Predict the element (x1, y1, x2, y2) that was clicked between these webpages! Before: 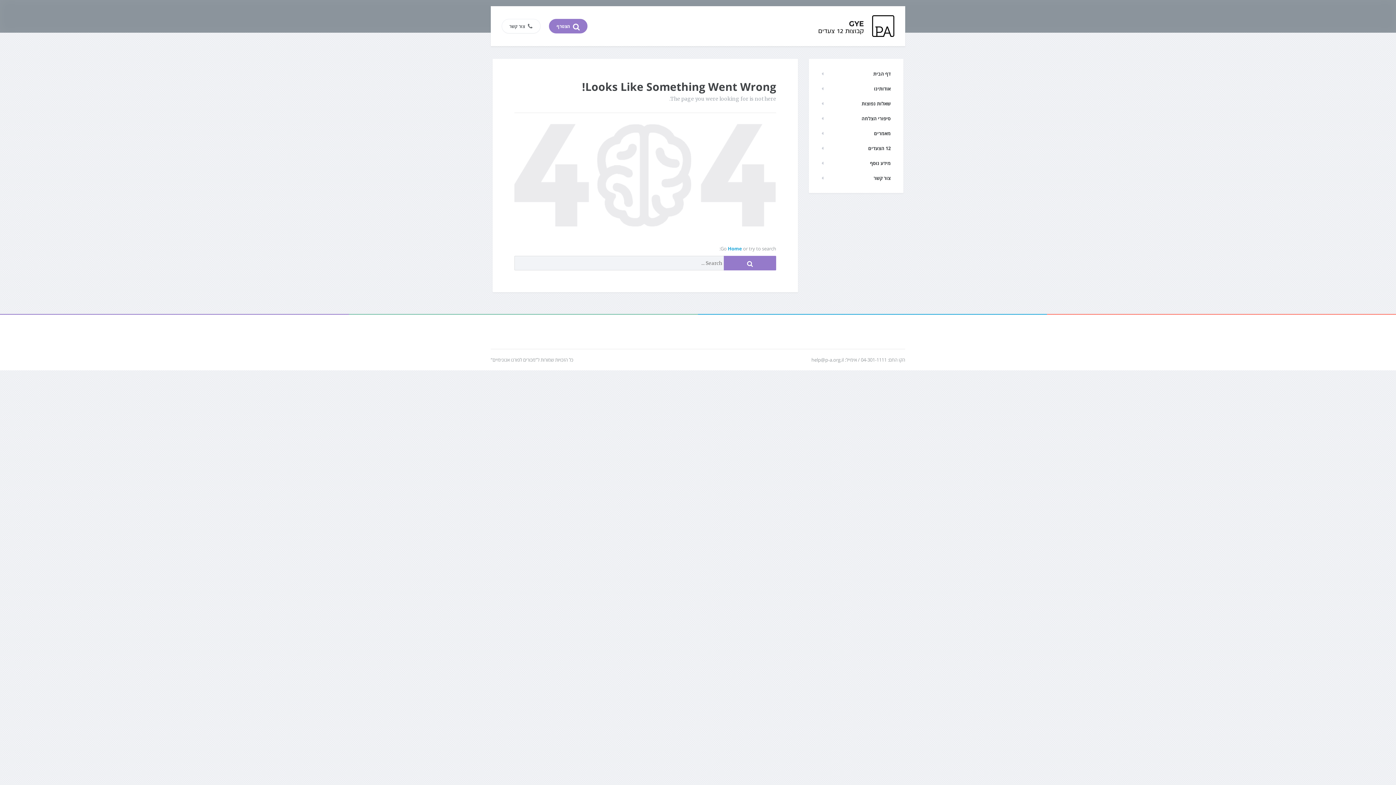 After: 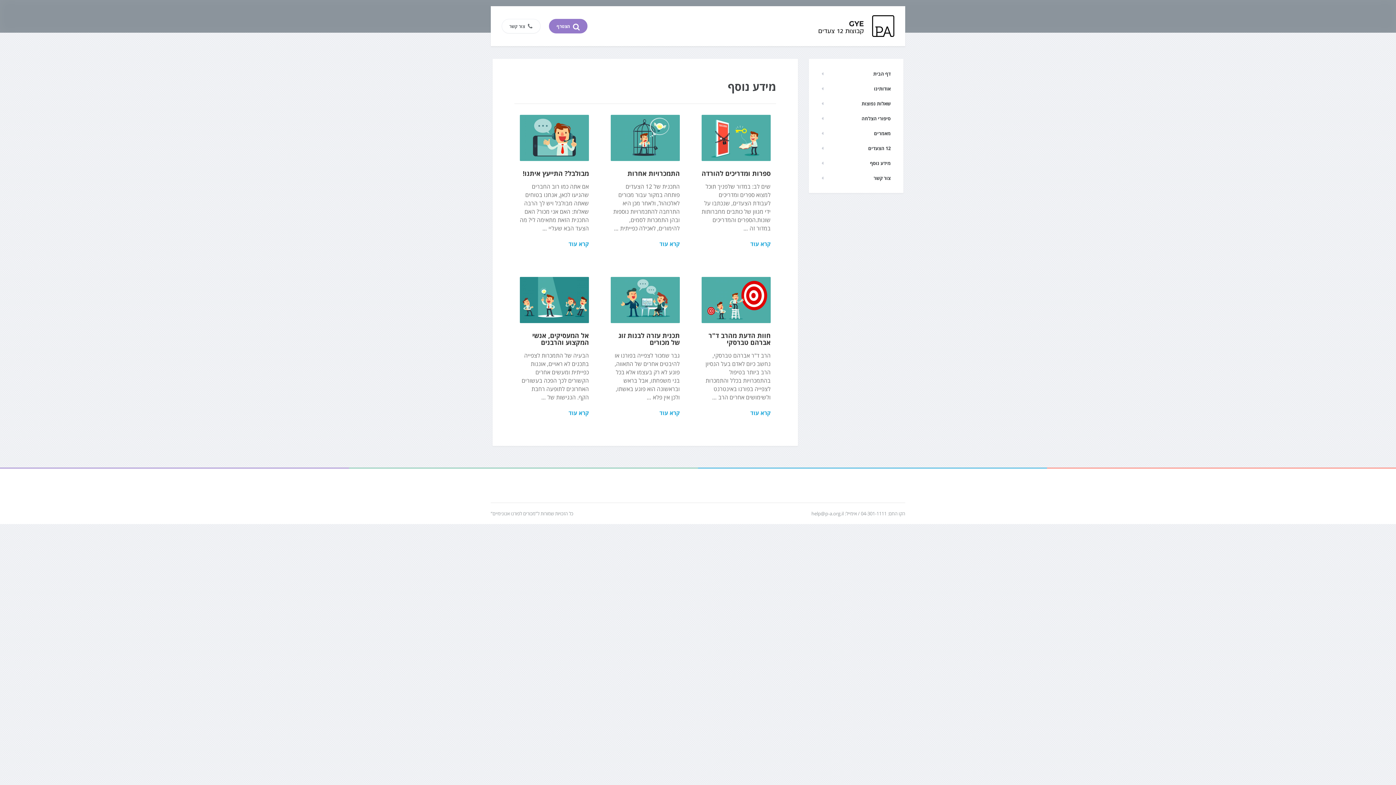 Action: label: מידע נוסף bbox: (816, 156, 896, 170)